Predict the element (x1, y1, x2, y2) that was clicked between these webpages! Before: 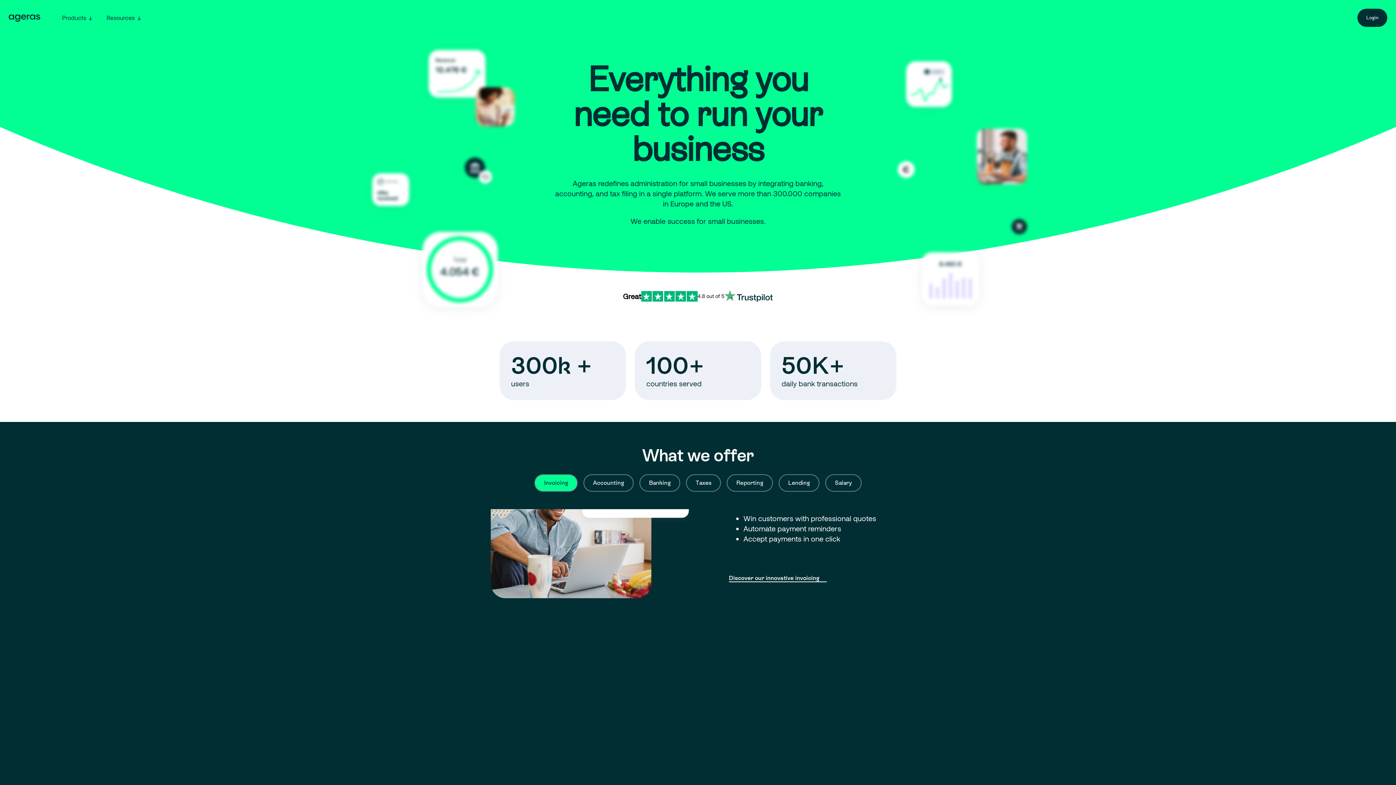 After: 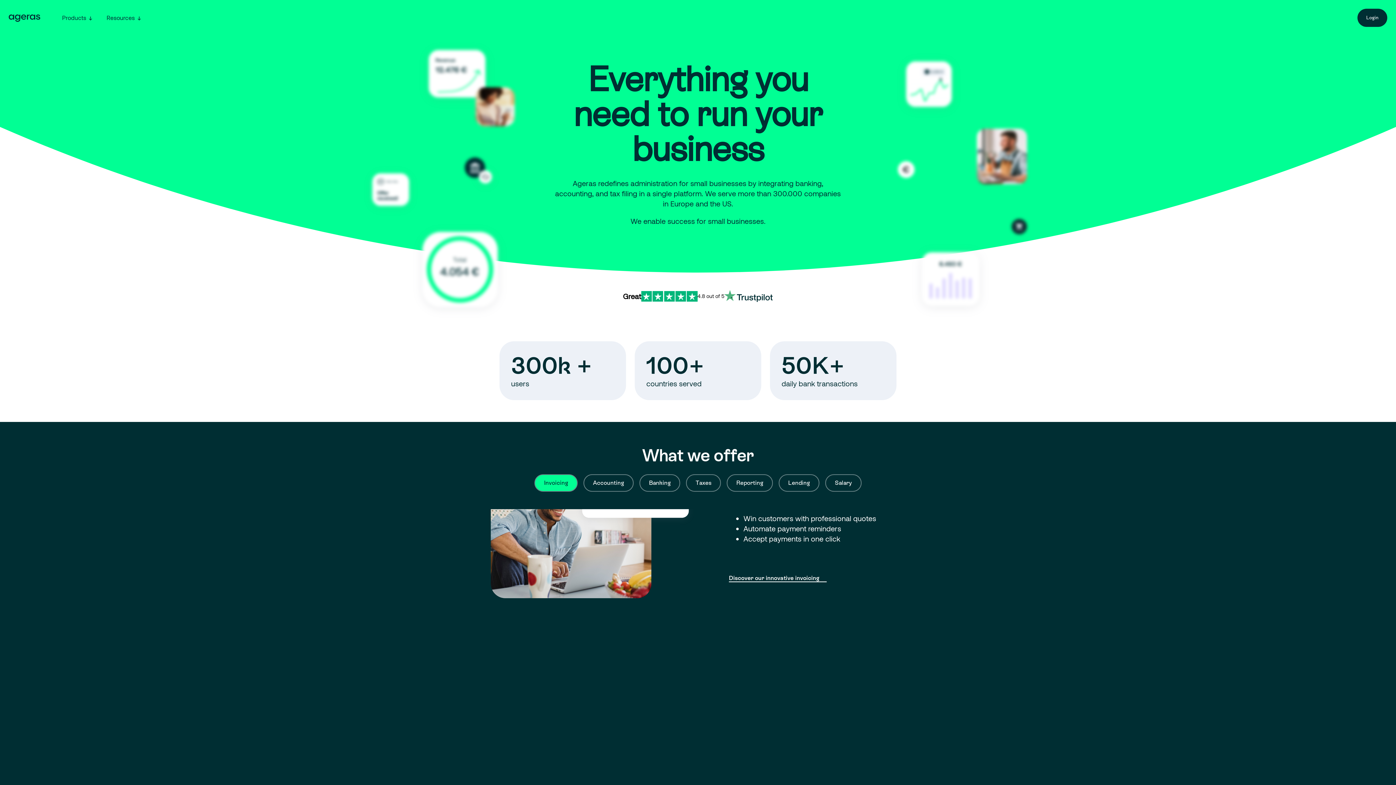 Action: bbox: (8, 13, 40, 22)